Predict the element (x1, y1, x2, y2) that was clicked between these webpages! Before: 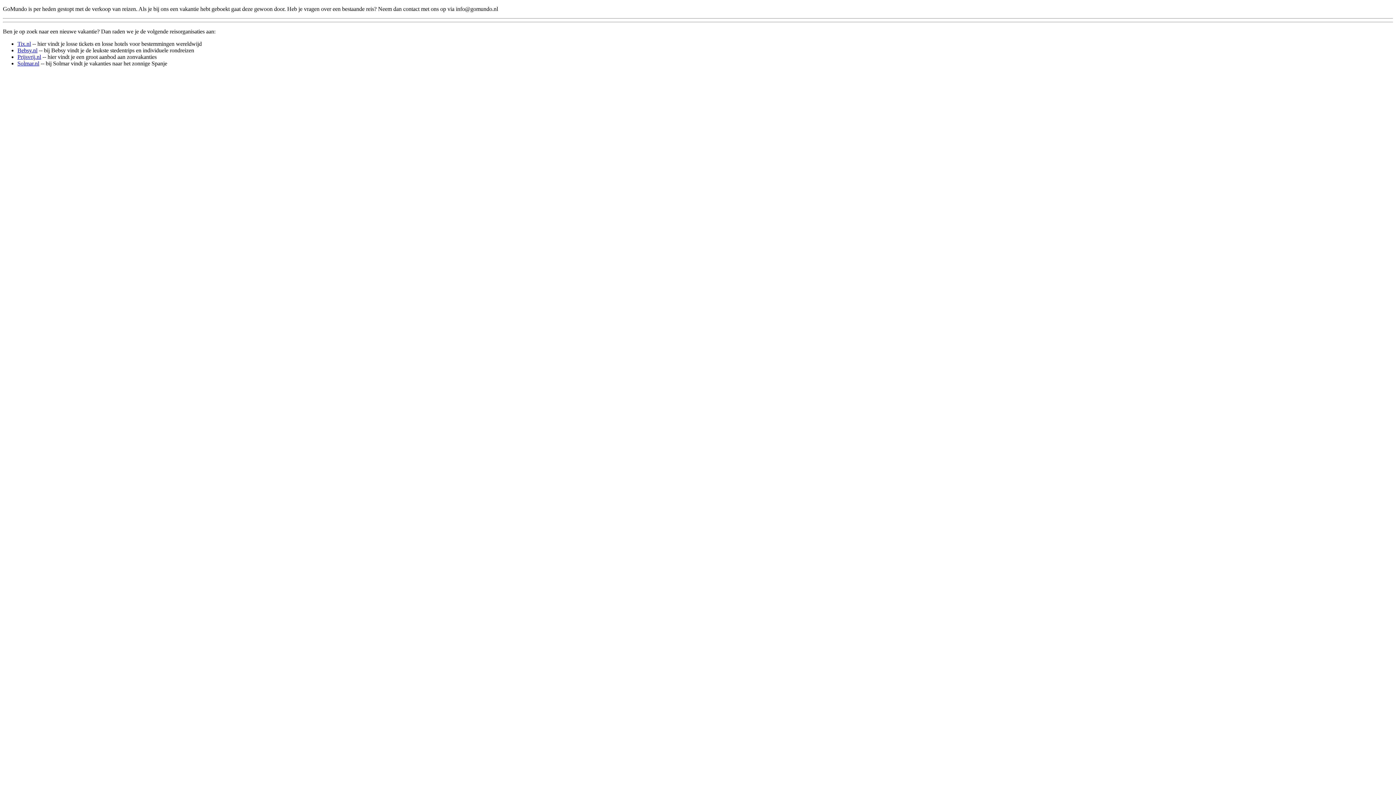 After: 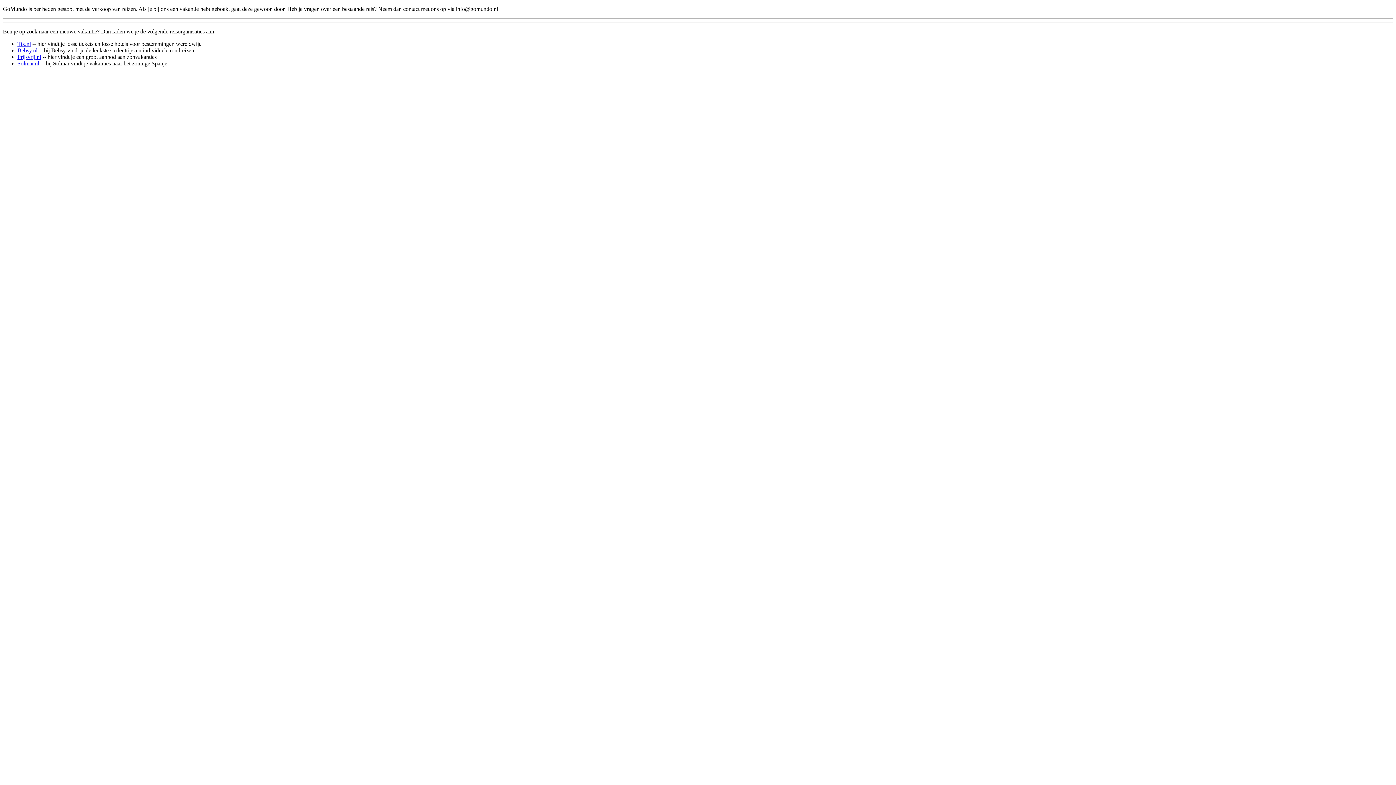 Action: bbox: (17, 60, 39, 66) label: Solmar.nl